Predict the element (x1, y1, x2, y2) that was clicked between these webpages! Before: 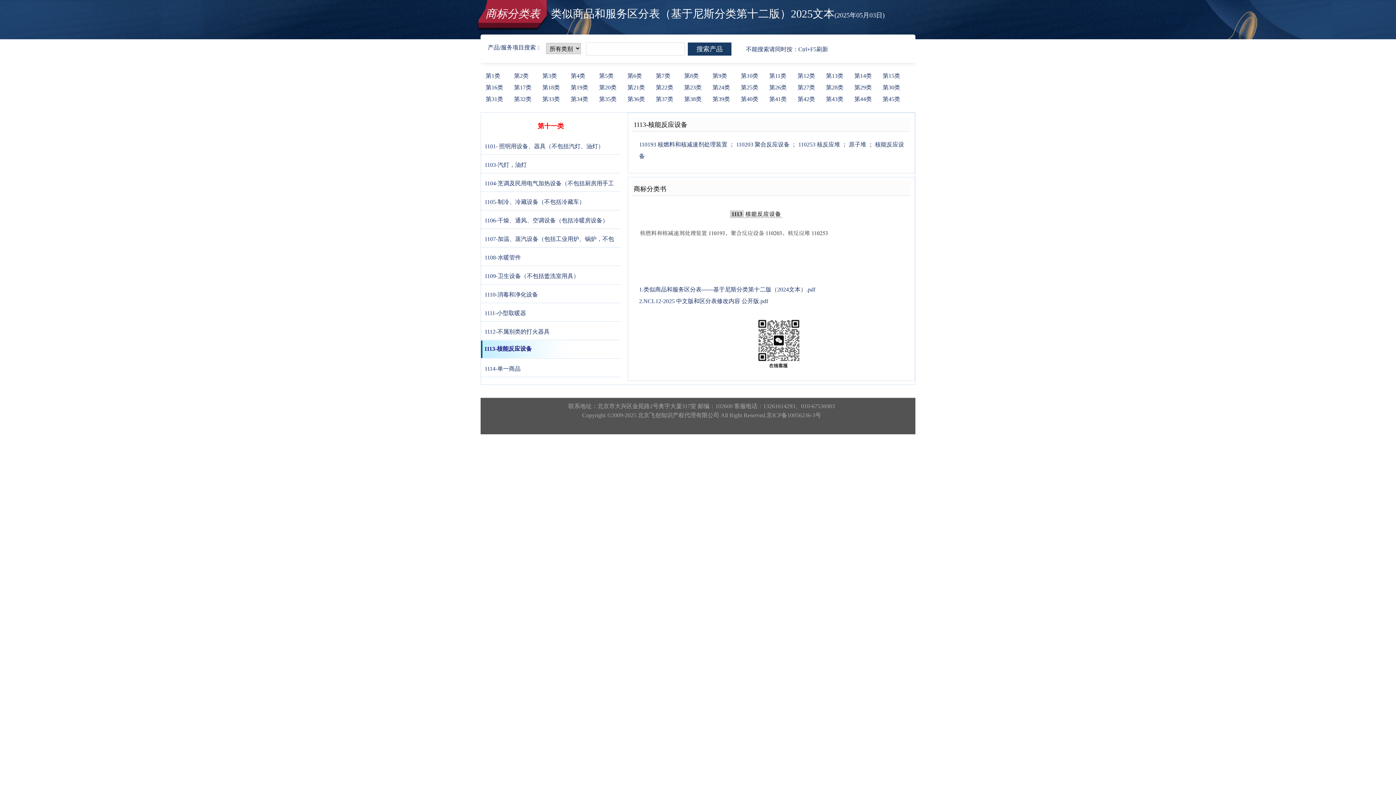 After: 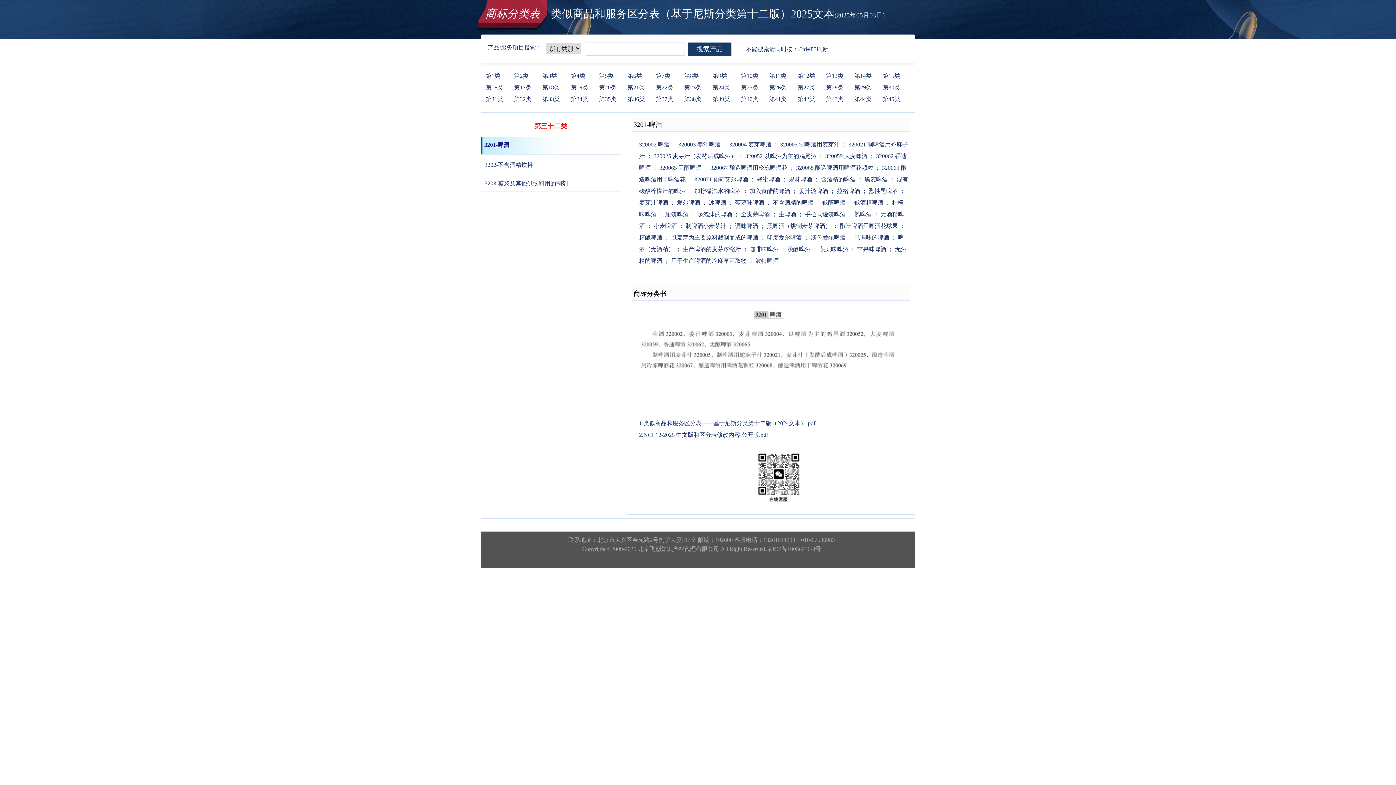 Action: bbox: (514, 96, 531, 102) label: 第32类